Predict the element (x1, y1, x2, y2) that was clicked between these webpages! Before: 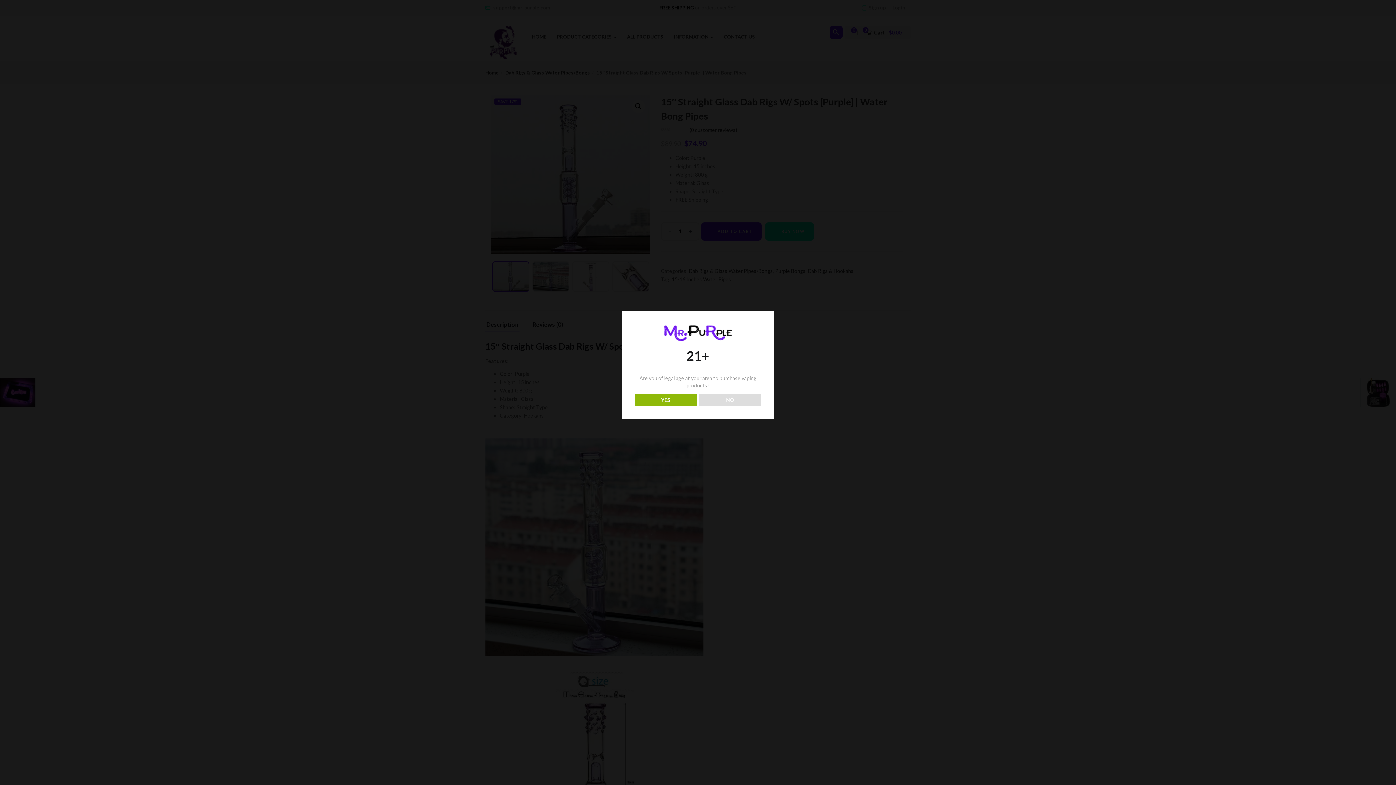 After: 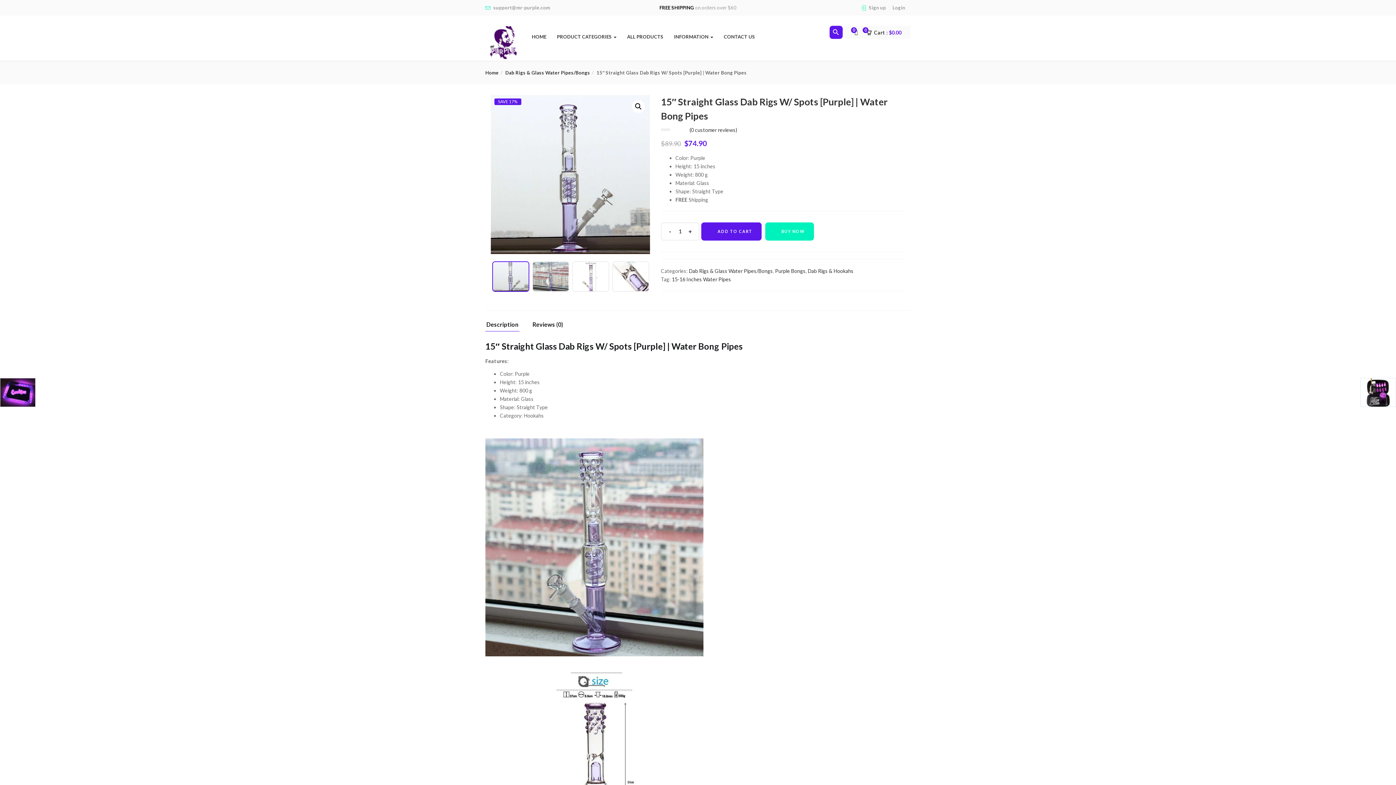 Action: label: YES bbox: (634, 393, 696, 406)